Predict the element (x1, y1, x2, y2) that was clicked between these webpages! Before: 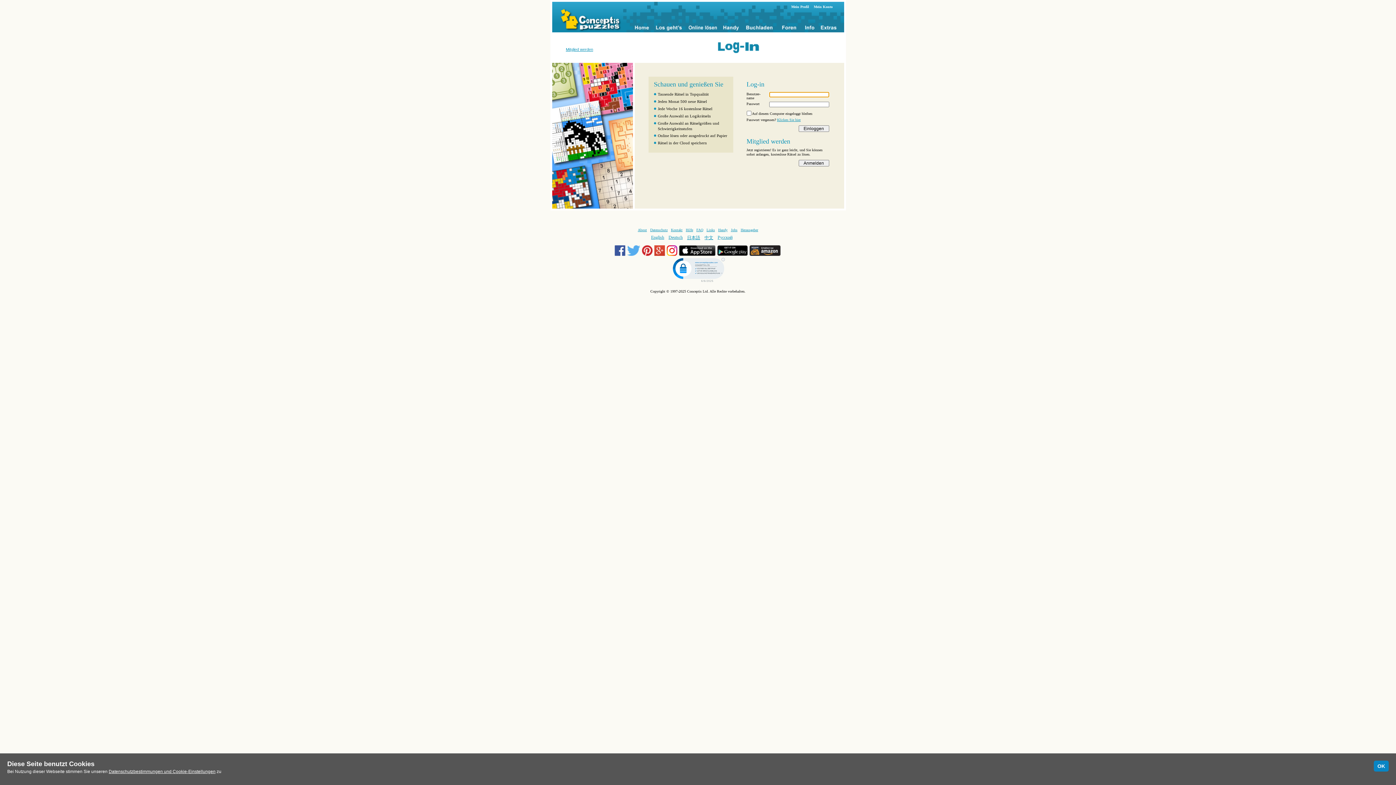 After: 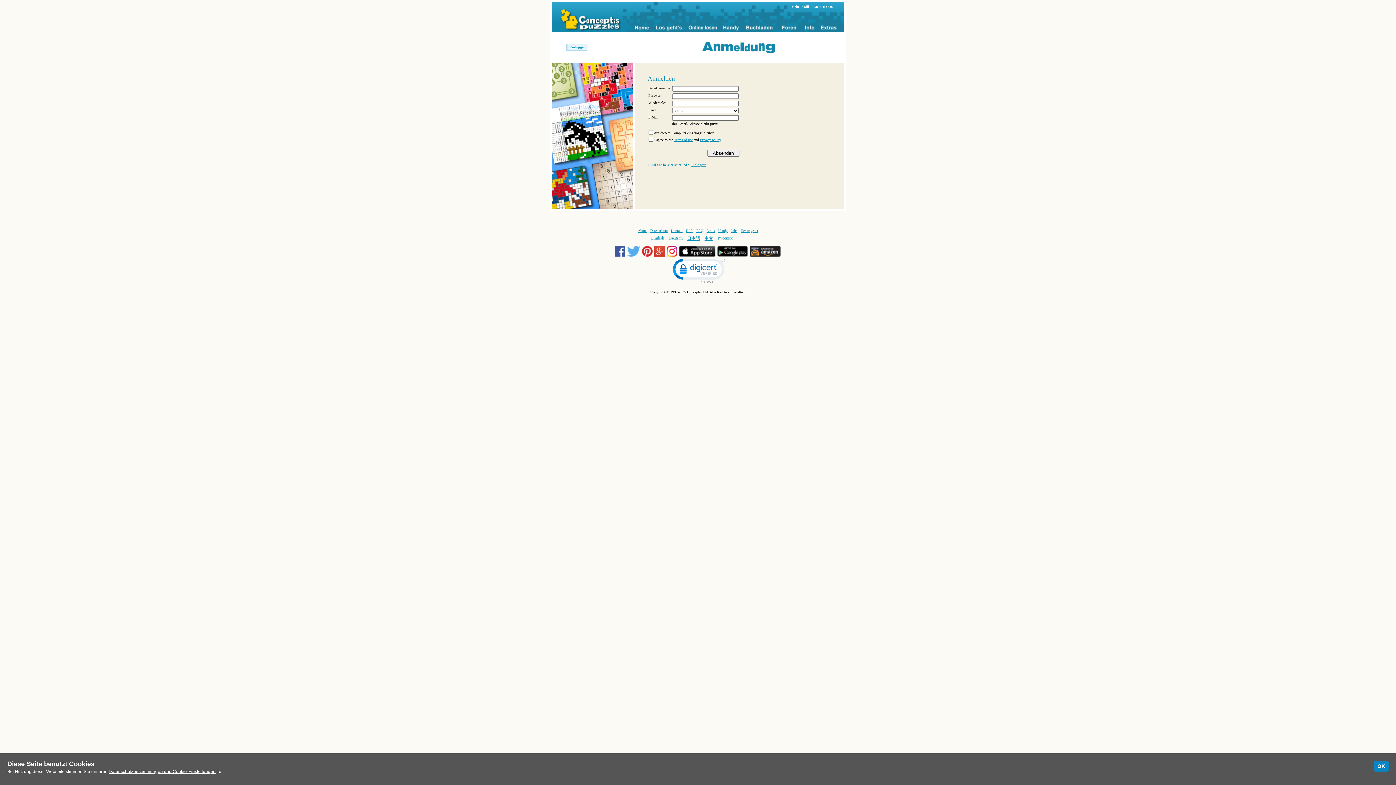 Action: bbox: (566, 47, 593, 51) label: Mitglied werden